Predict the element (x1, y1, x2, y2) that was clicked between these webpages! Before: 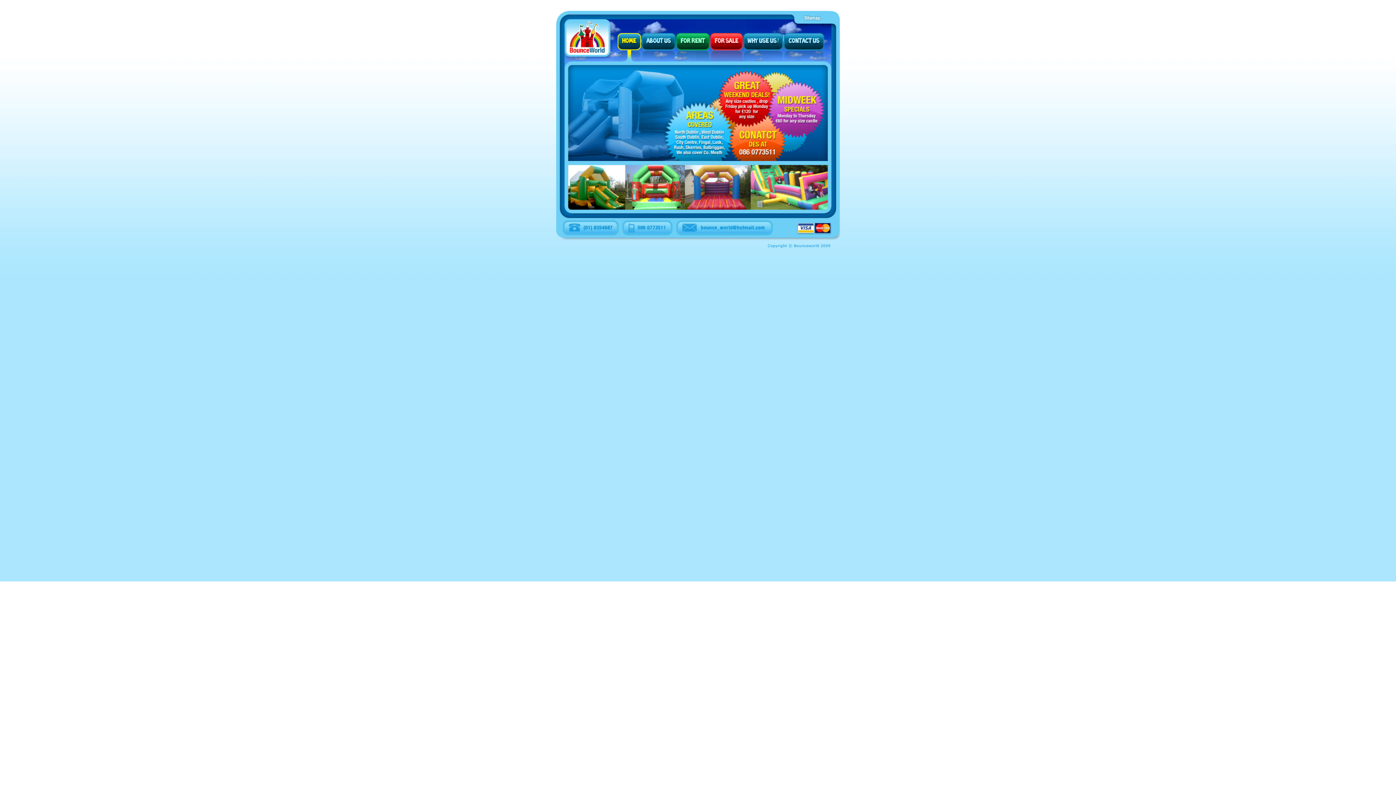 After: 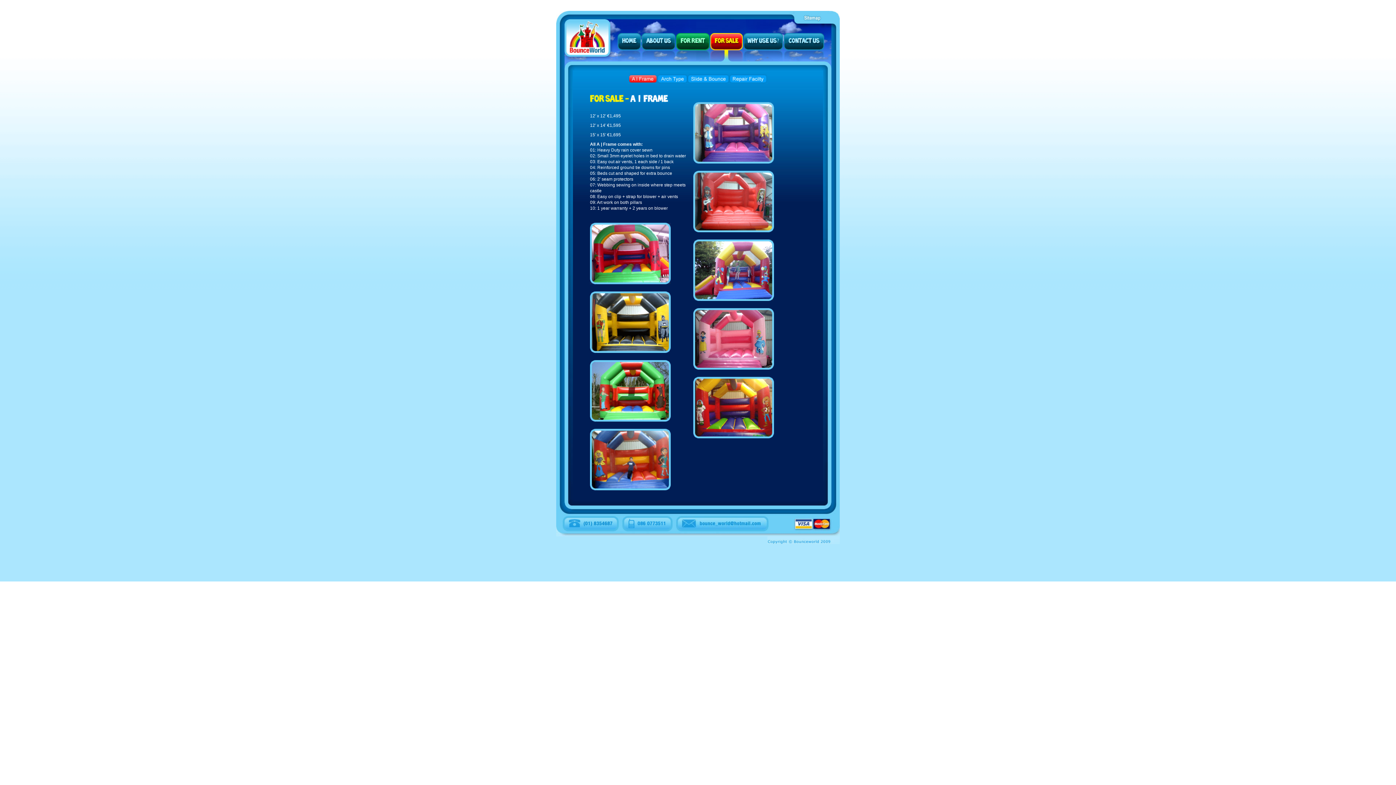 Action: bbox: (709, 45, 742, 51)